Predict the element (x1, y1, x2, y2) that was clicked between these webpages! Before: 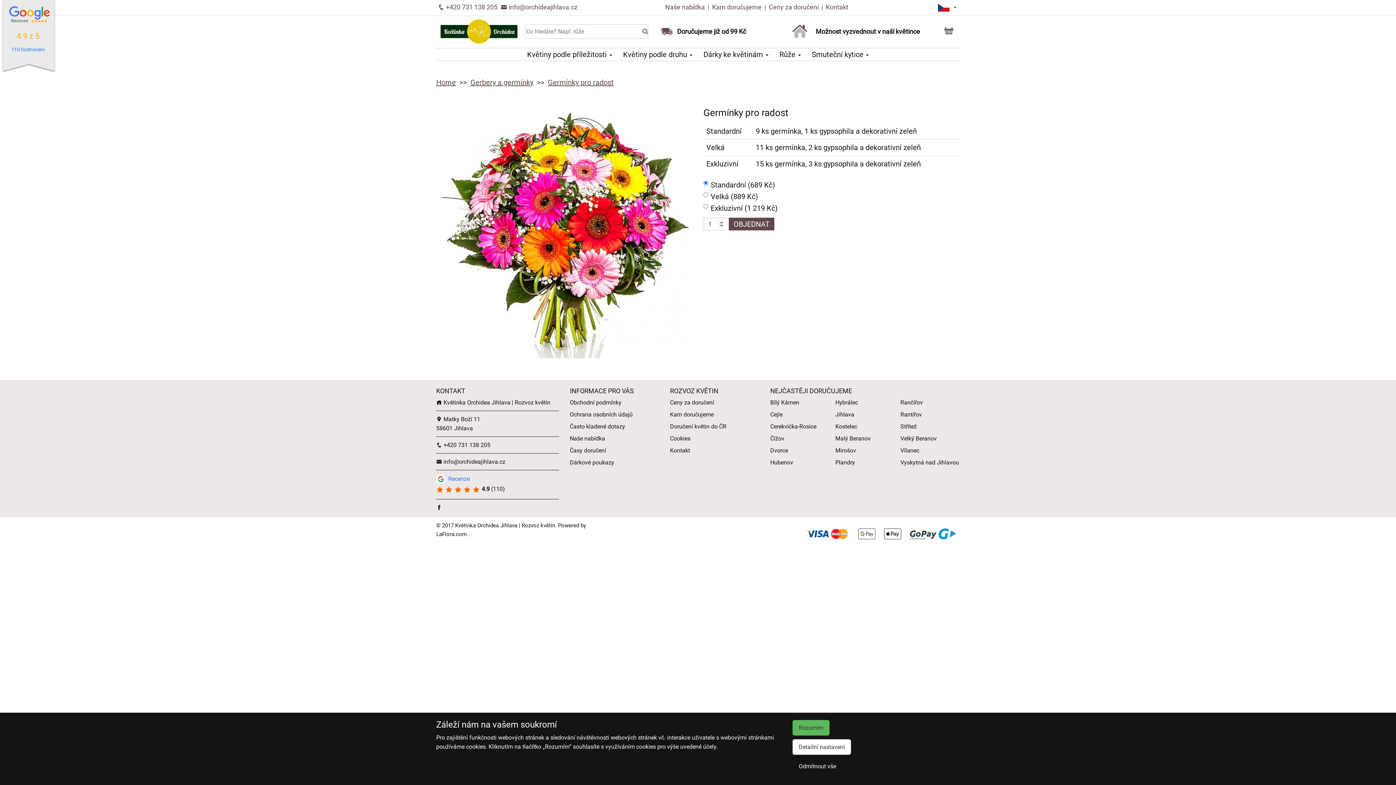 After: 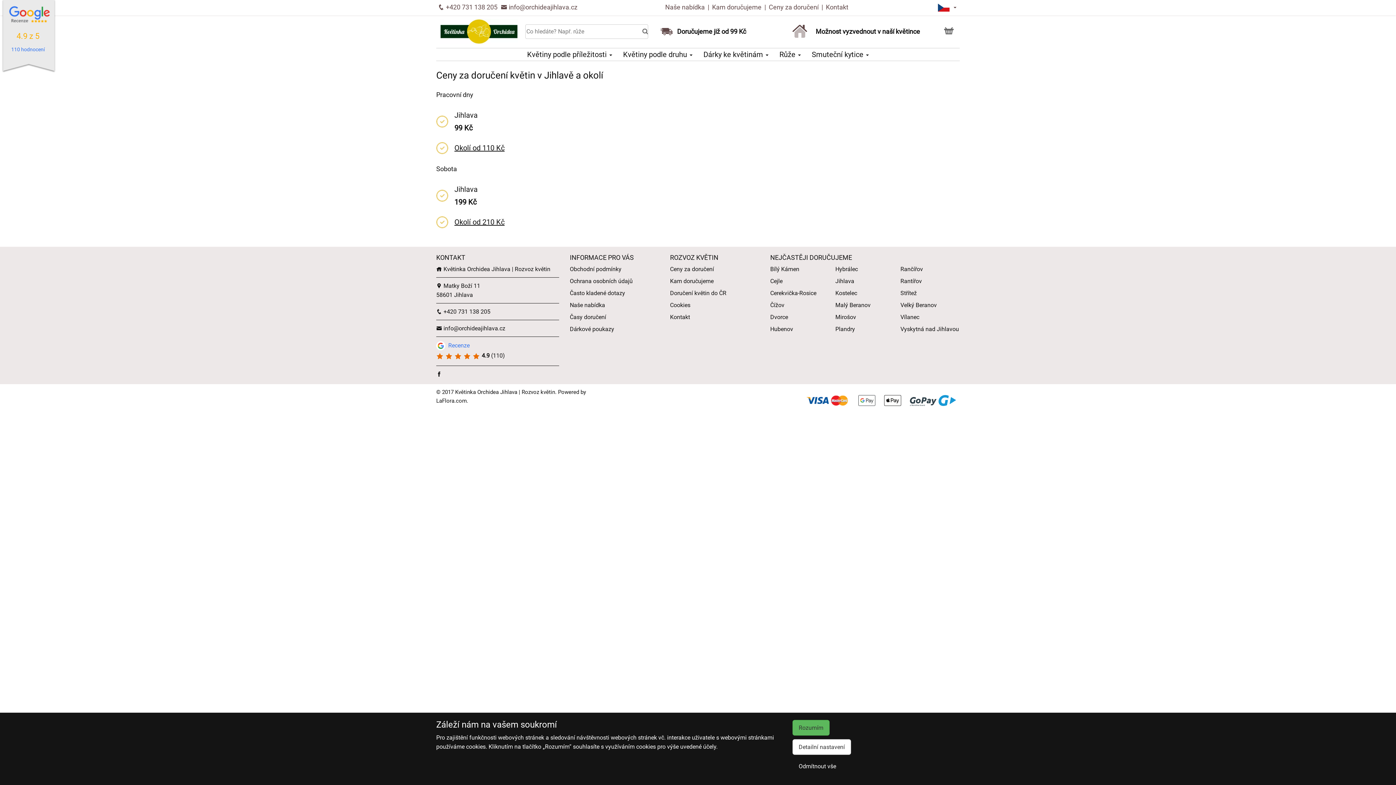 Action: label: Ceny za doručení bbox: (769, 3, 818, 10)